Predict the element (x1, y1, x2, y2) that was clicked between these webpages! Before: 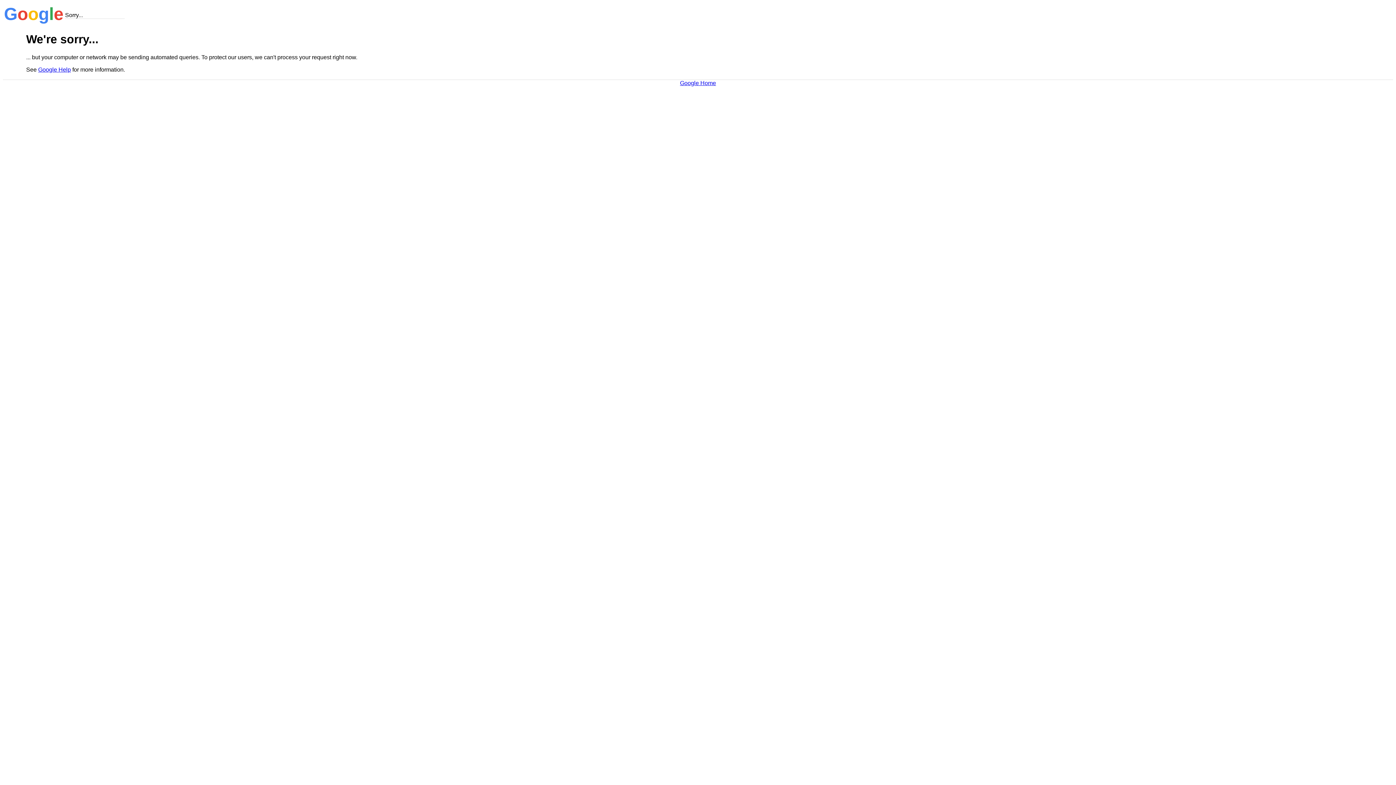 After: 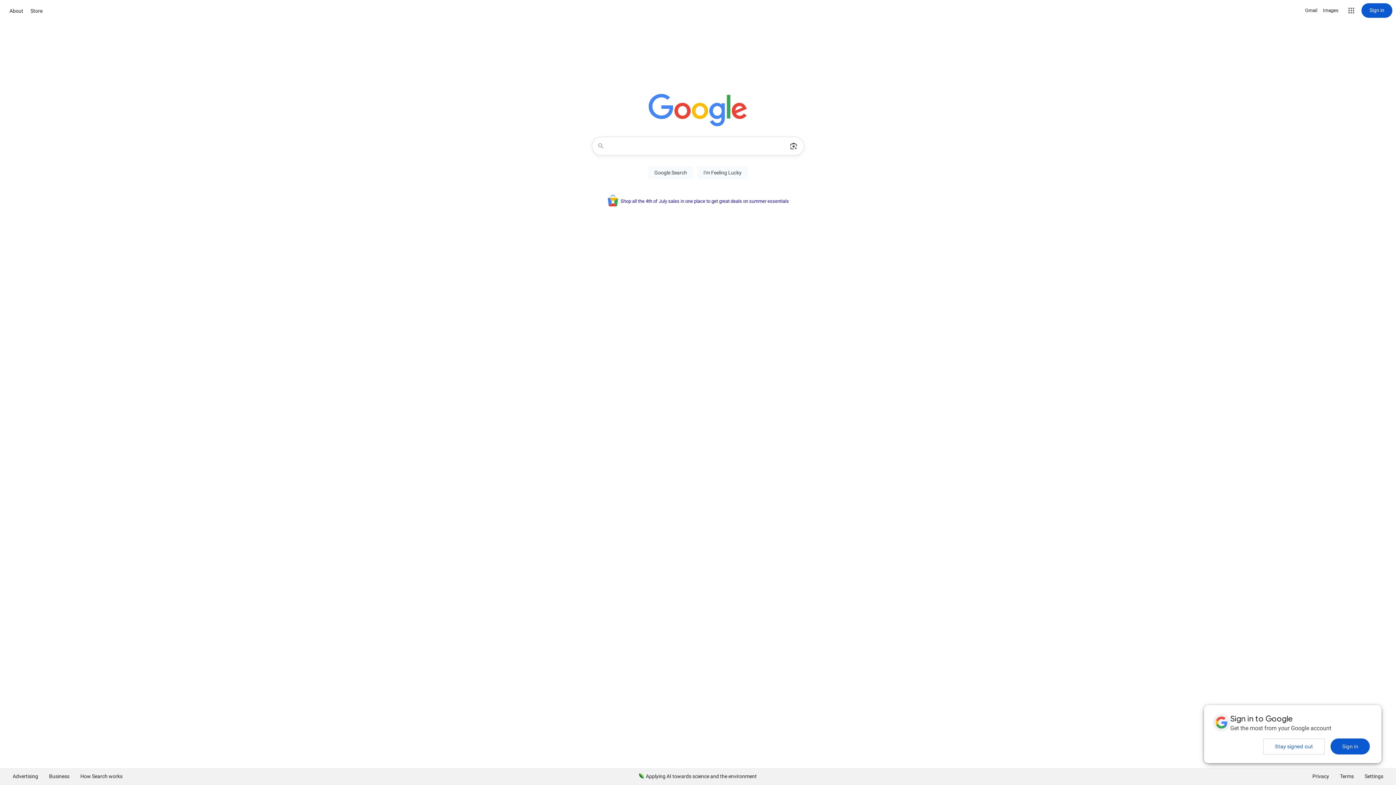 Action: label: Google Home bbox: (680, 79, 716, 86)